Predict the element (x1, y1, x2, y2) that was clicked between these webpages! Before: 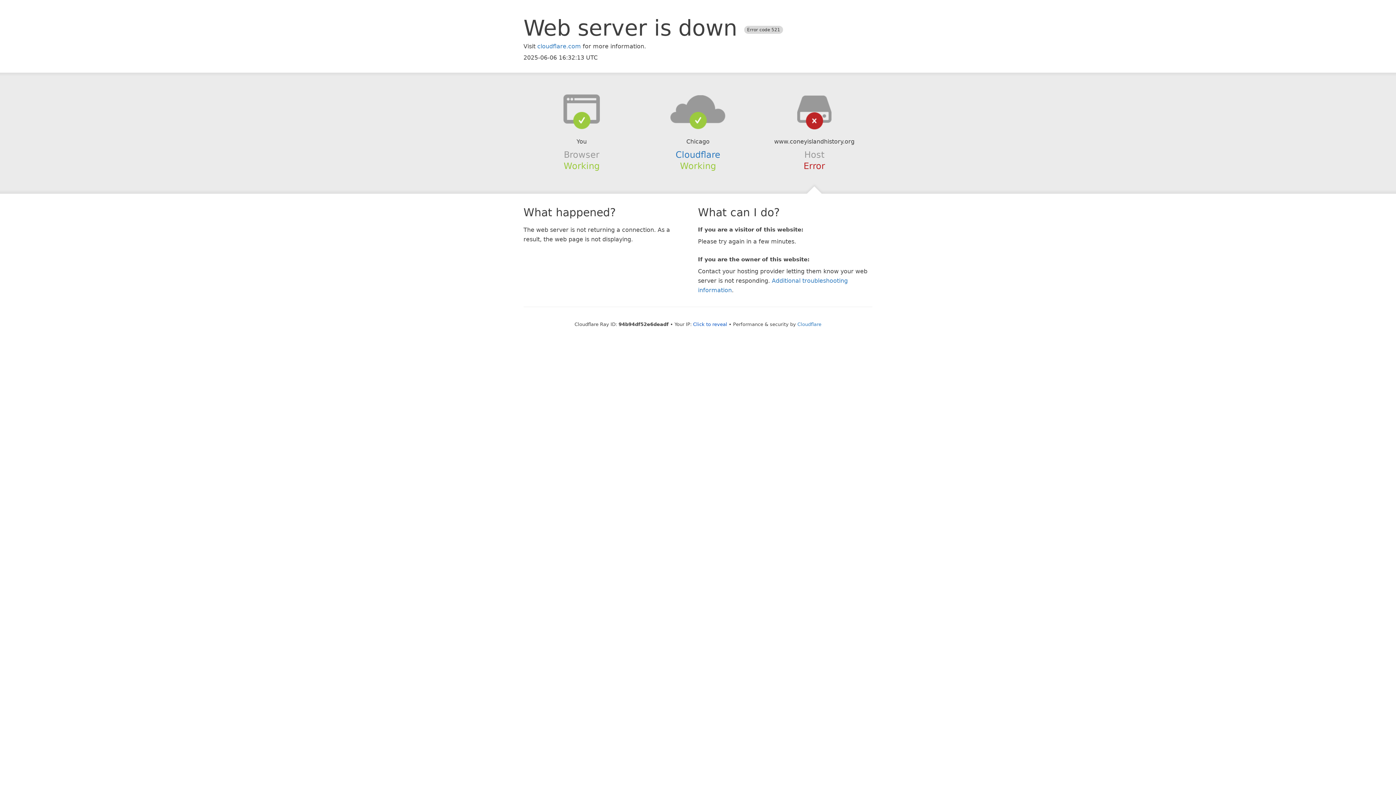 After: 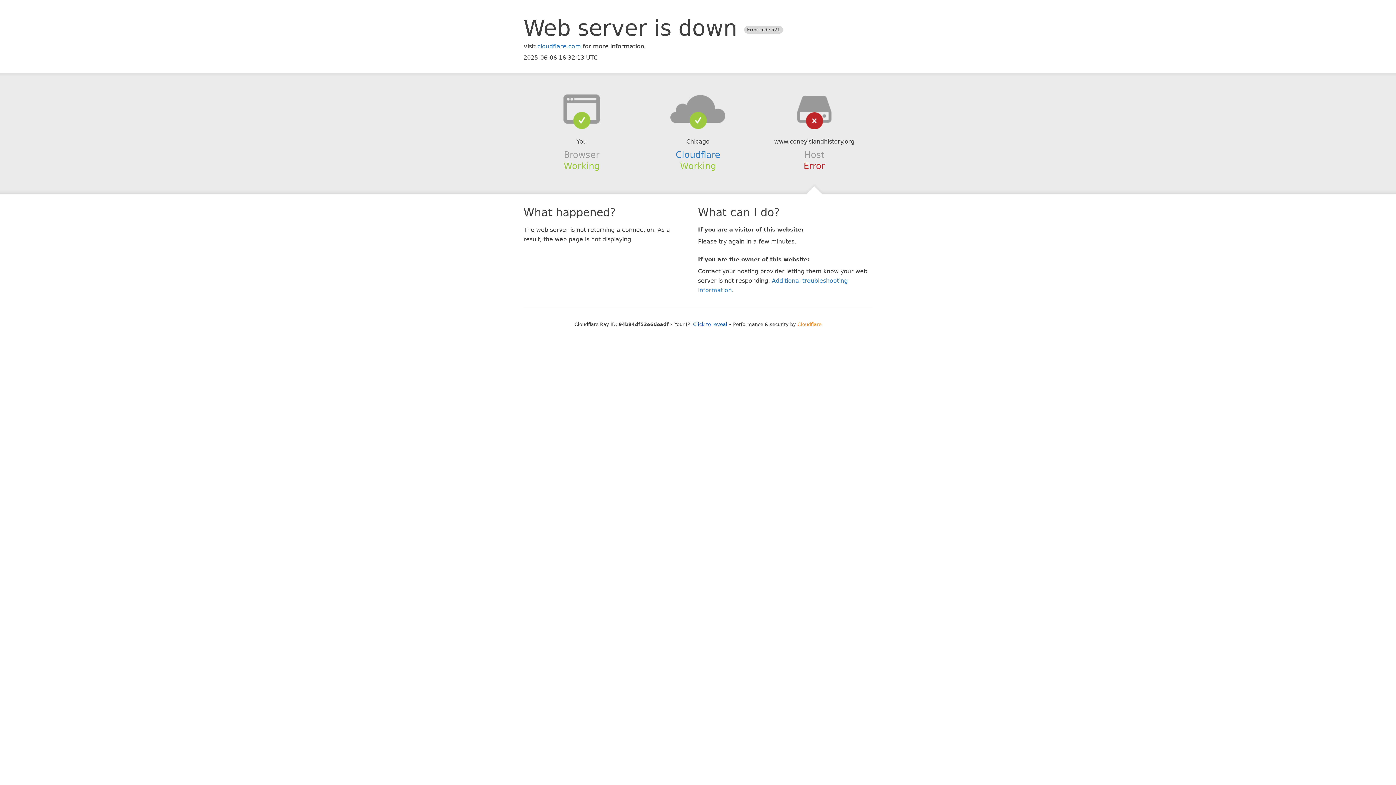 Action: label: Cloudflare bbox: (797, 321, 821, 327)